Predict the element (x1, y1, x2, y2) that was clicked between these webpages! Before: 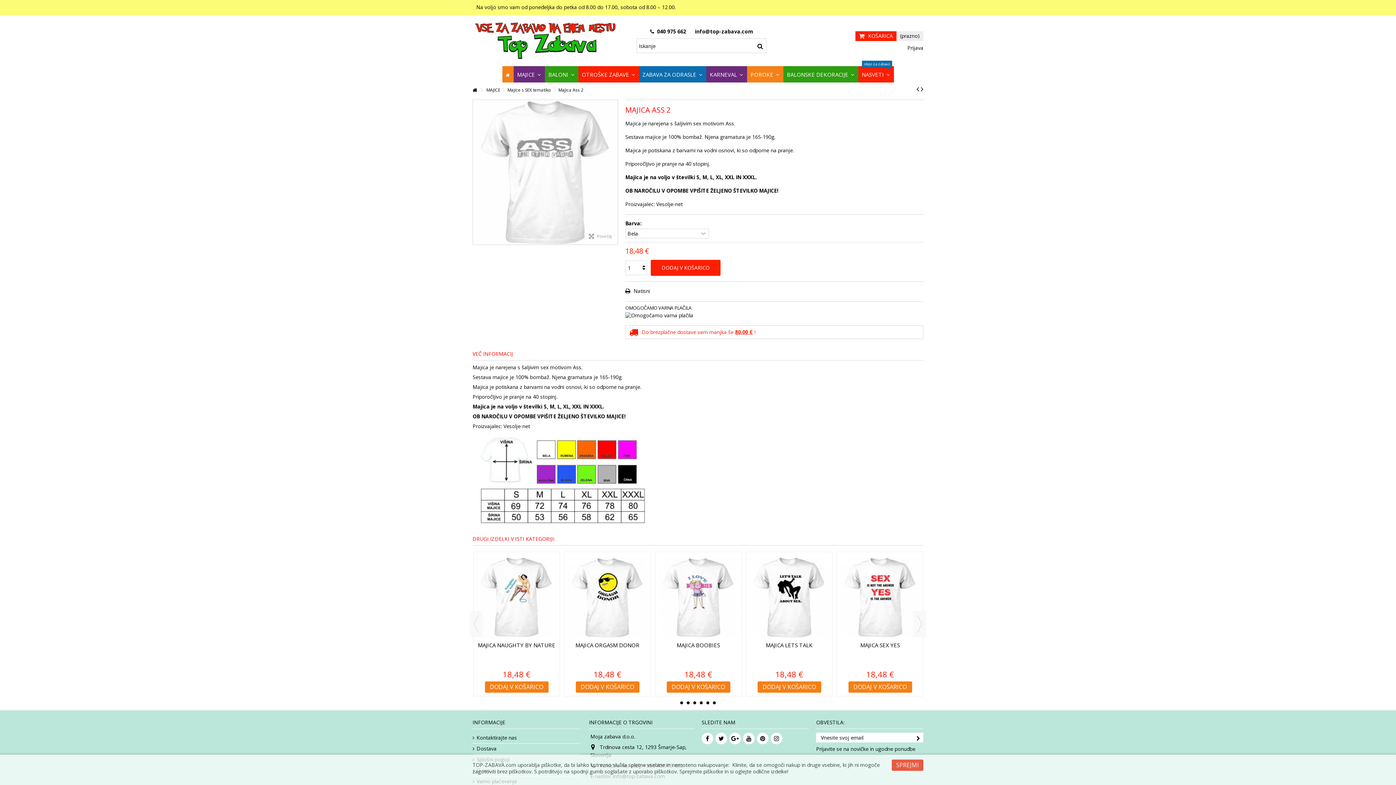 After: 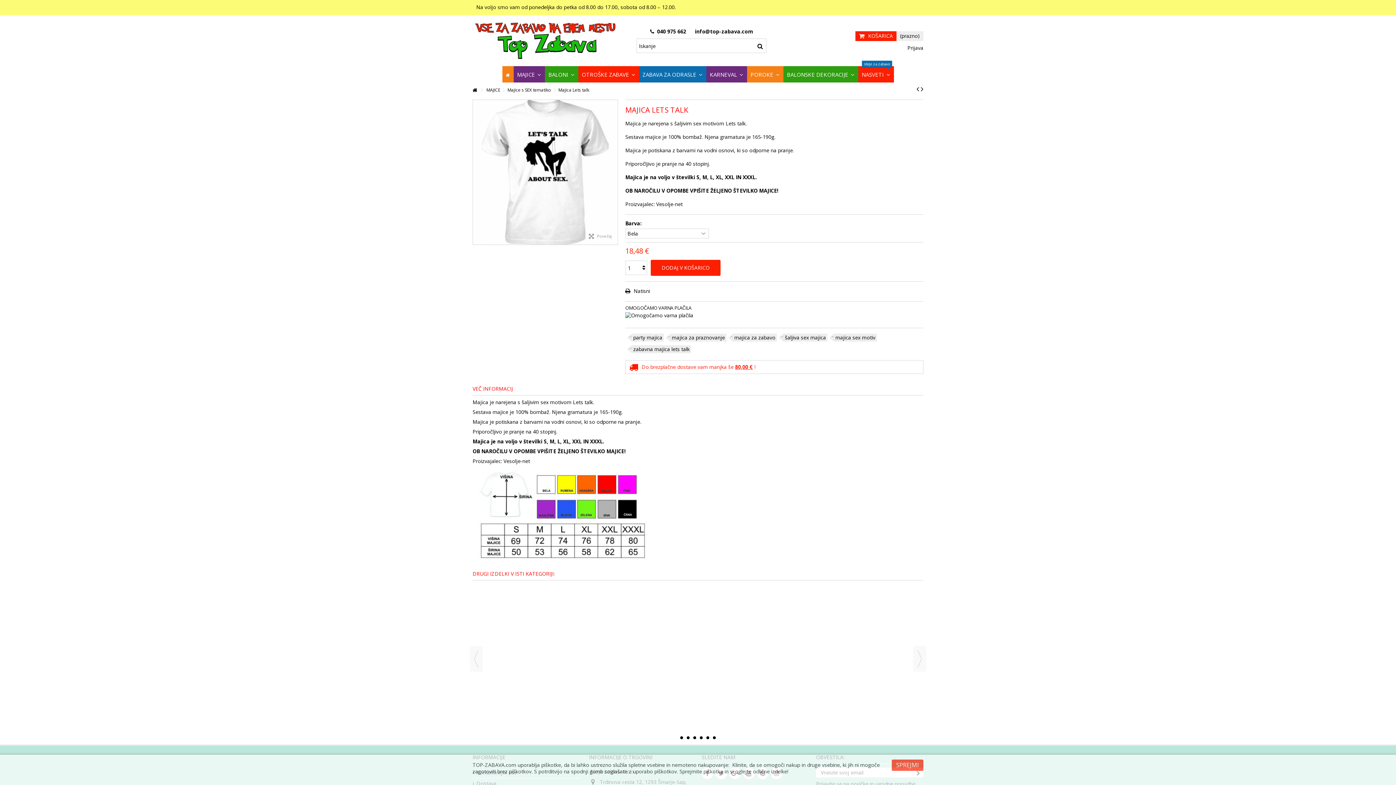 Action: bbox: (921, 84, 923, 93)